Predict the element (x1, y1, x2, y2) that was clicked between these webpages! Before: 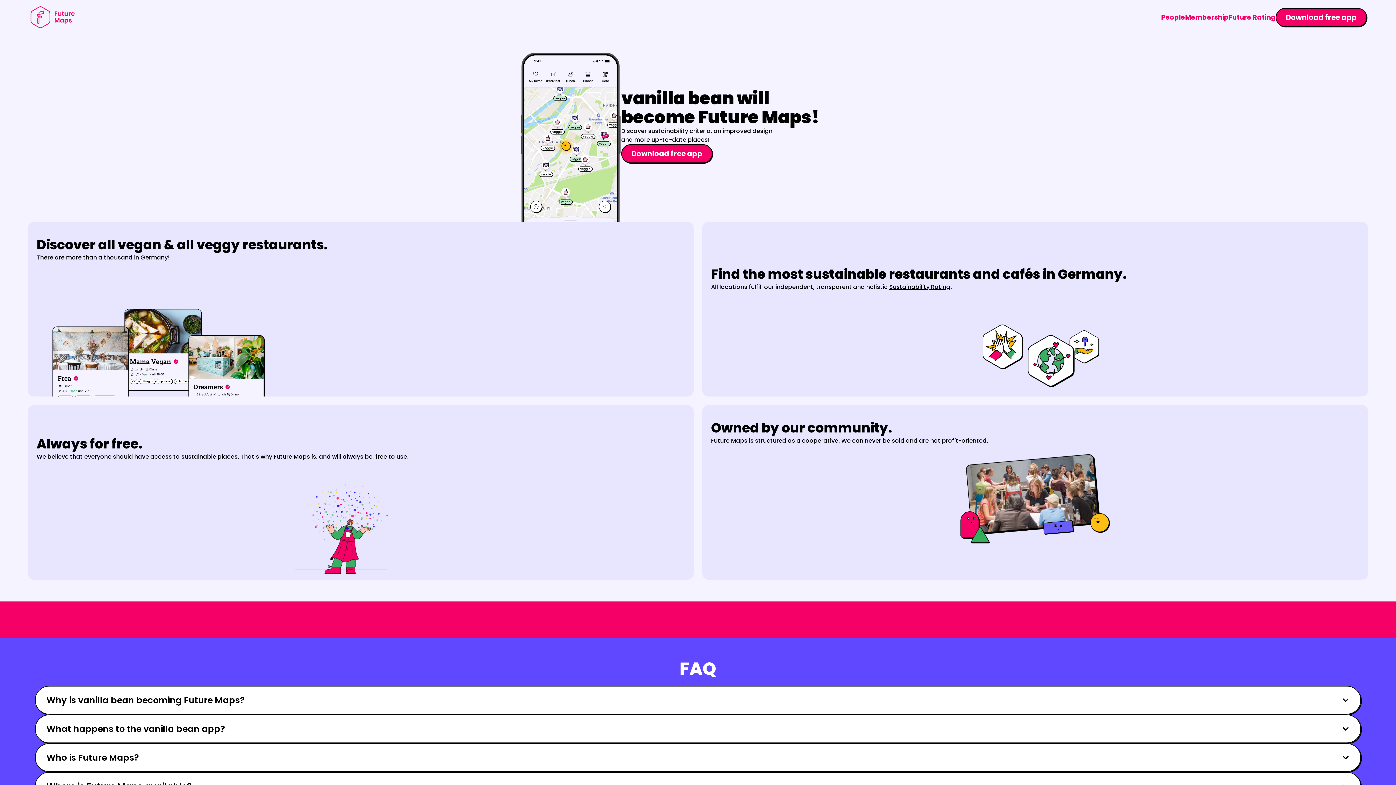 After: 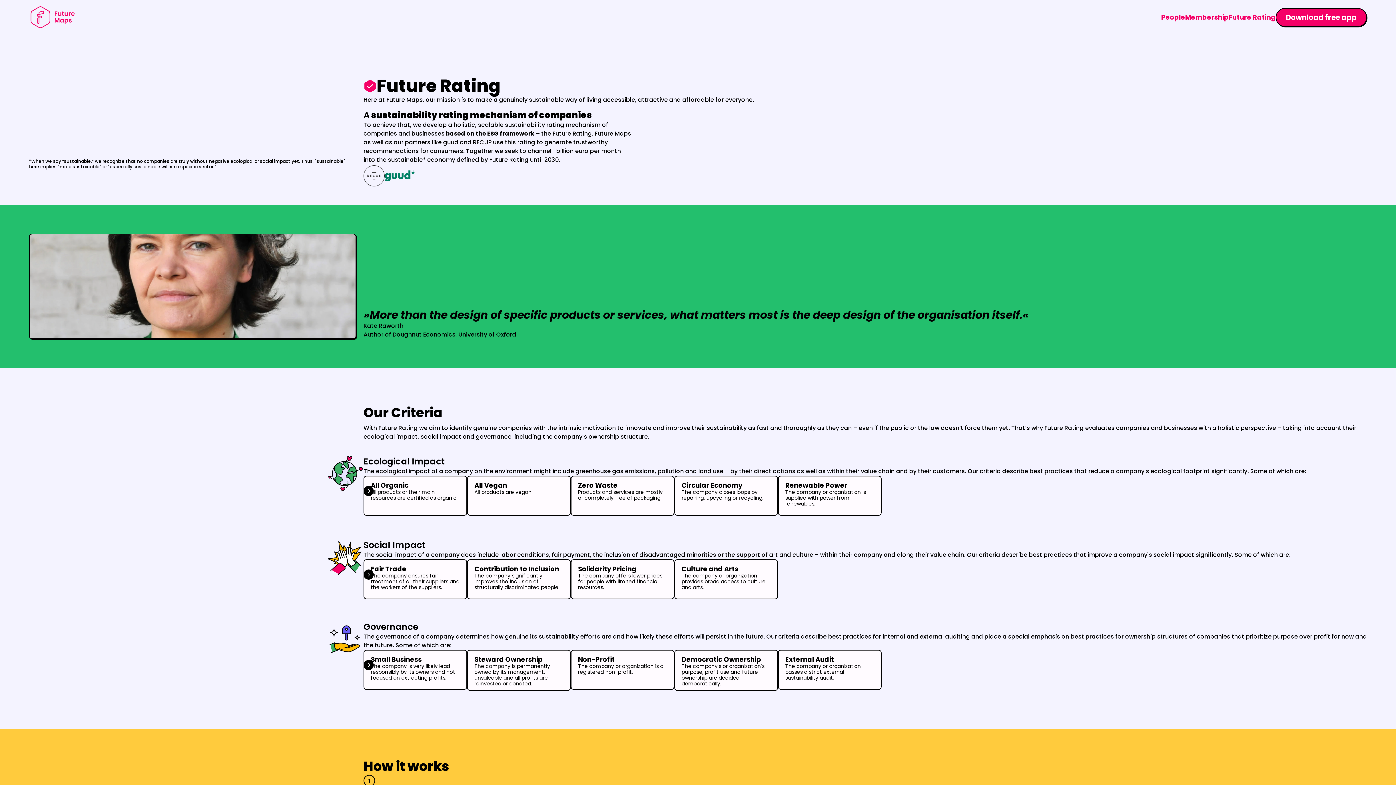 Action: label: Future Rating bbox: (1229, 12, 1276, 21)